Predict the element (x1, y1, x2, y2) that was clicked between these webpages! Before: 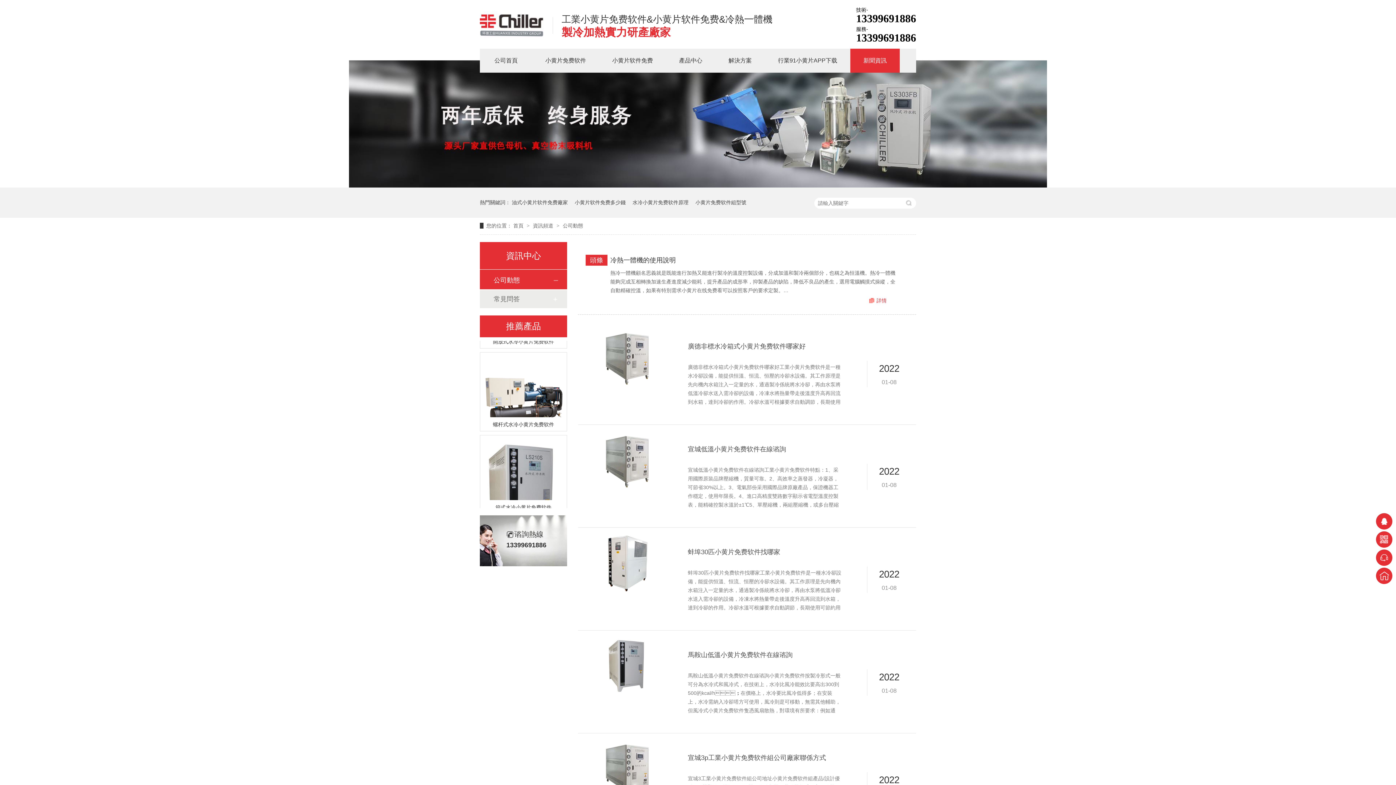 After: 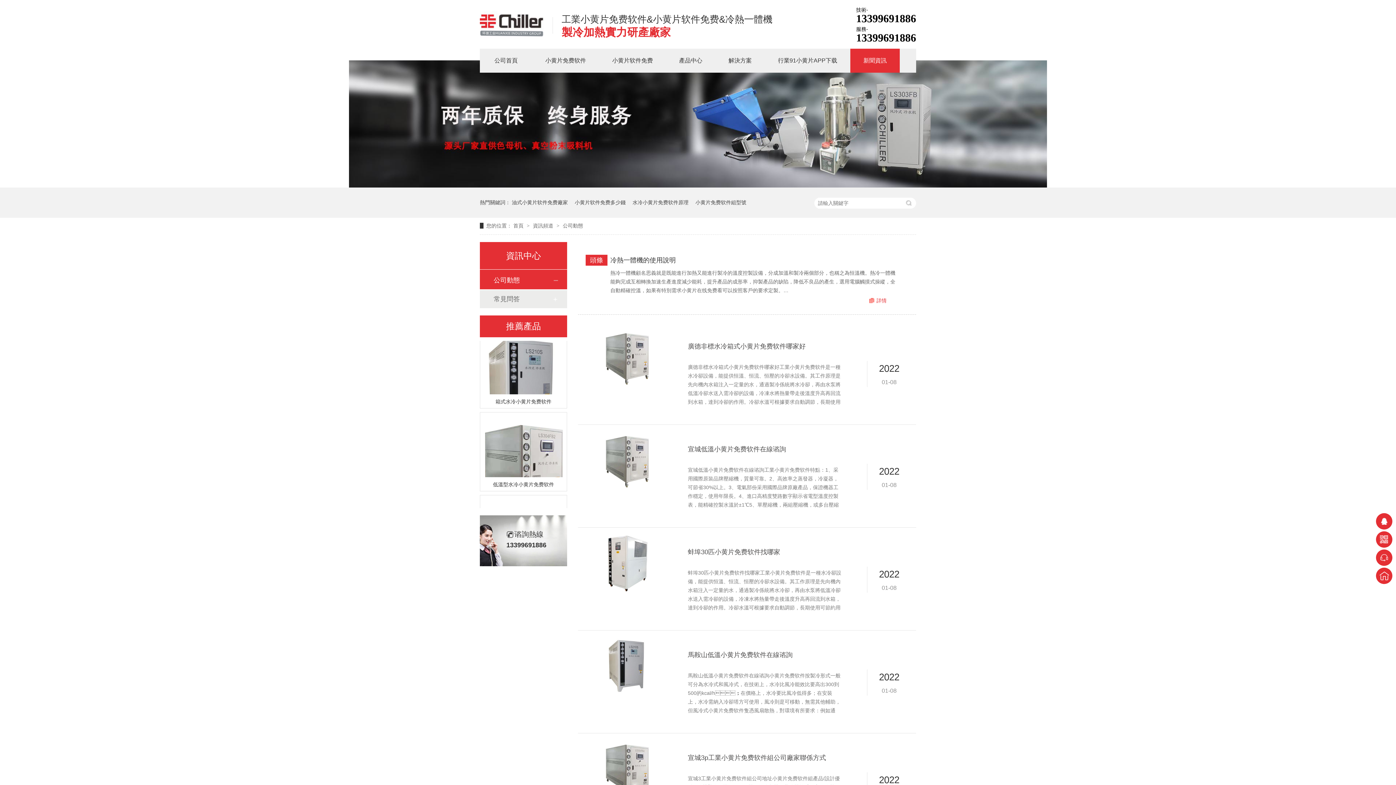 Action: bbox: (876, 296, 898, 304) label: 詳情